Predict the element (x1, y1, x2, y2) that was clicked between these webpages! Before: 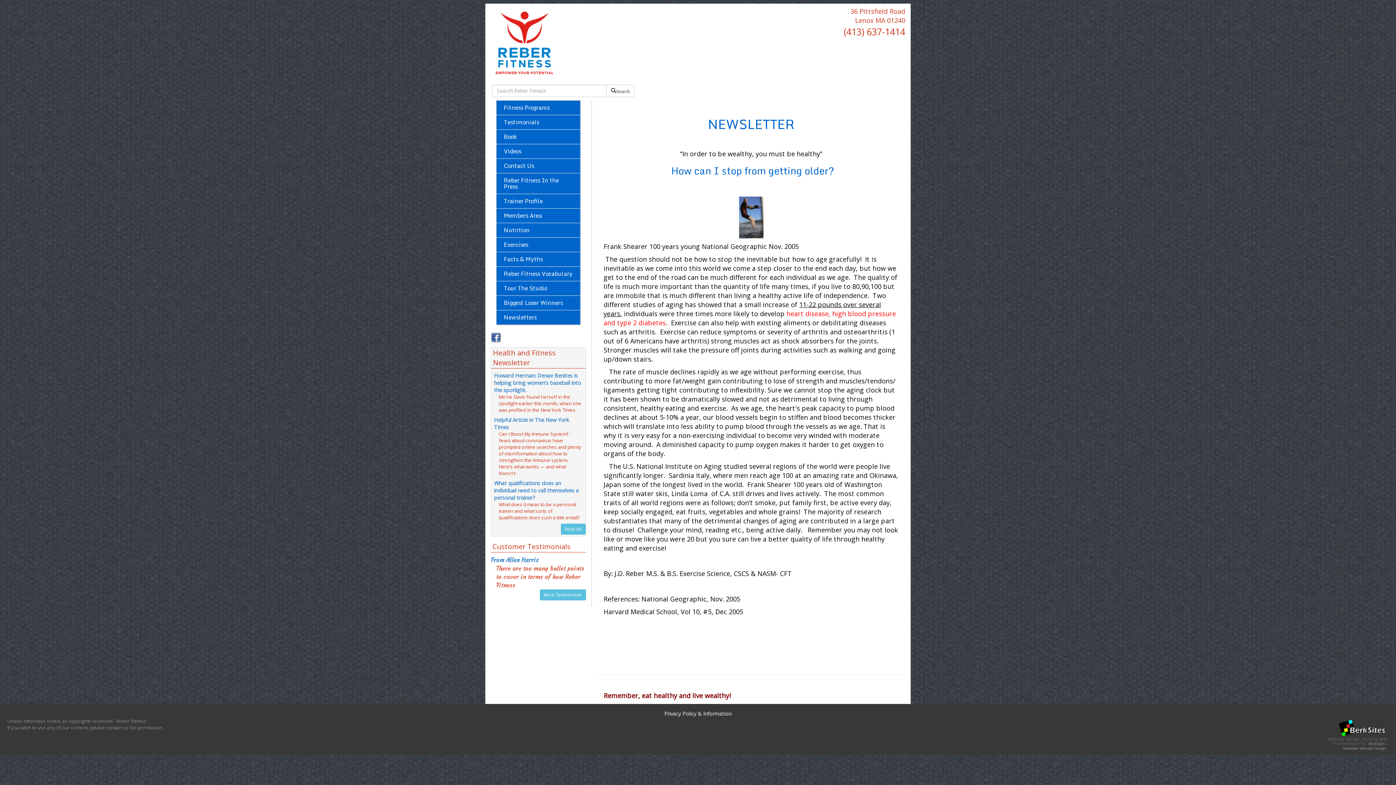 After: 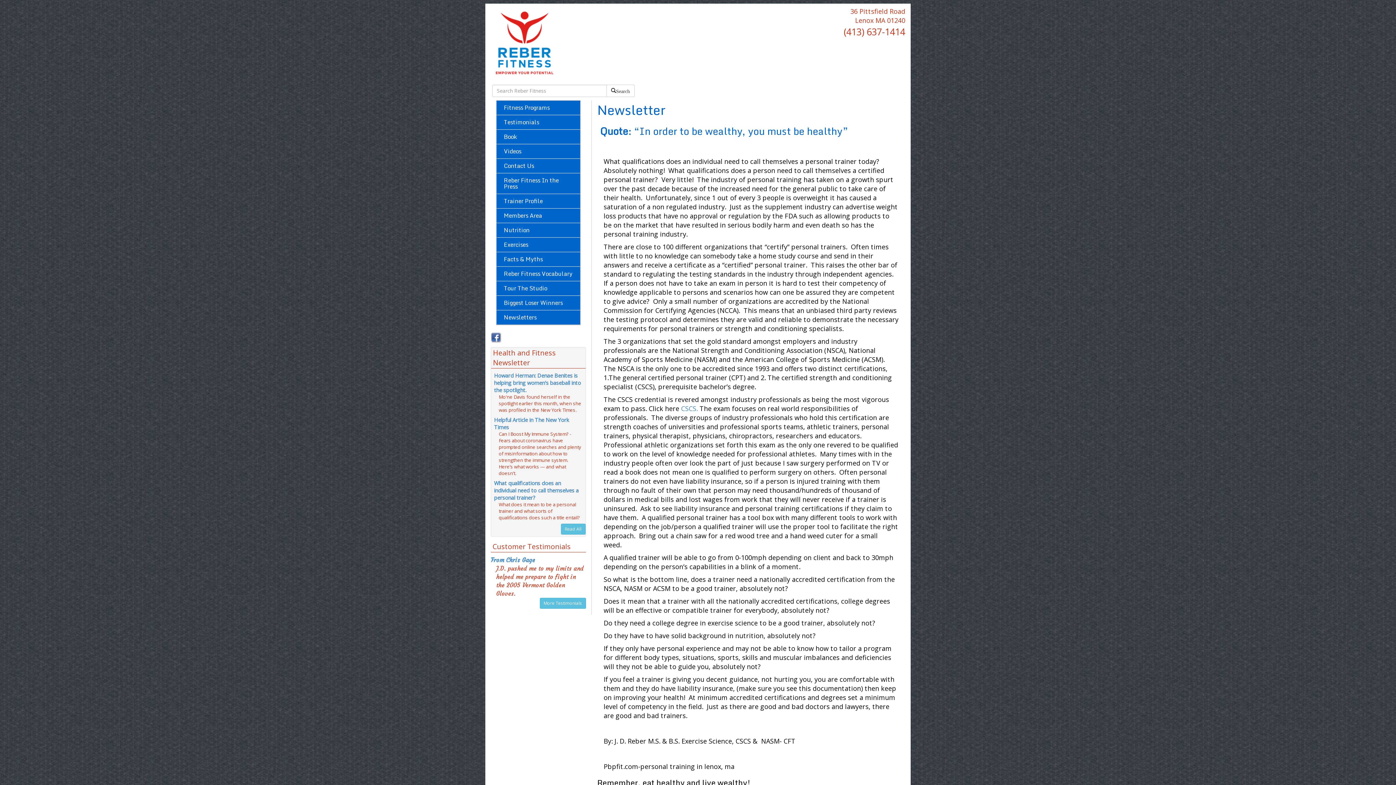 Action: bbox: (494, 479, 578, 501) label: What qualifications does an individual need to call themselves a personal trainer?